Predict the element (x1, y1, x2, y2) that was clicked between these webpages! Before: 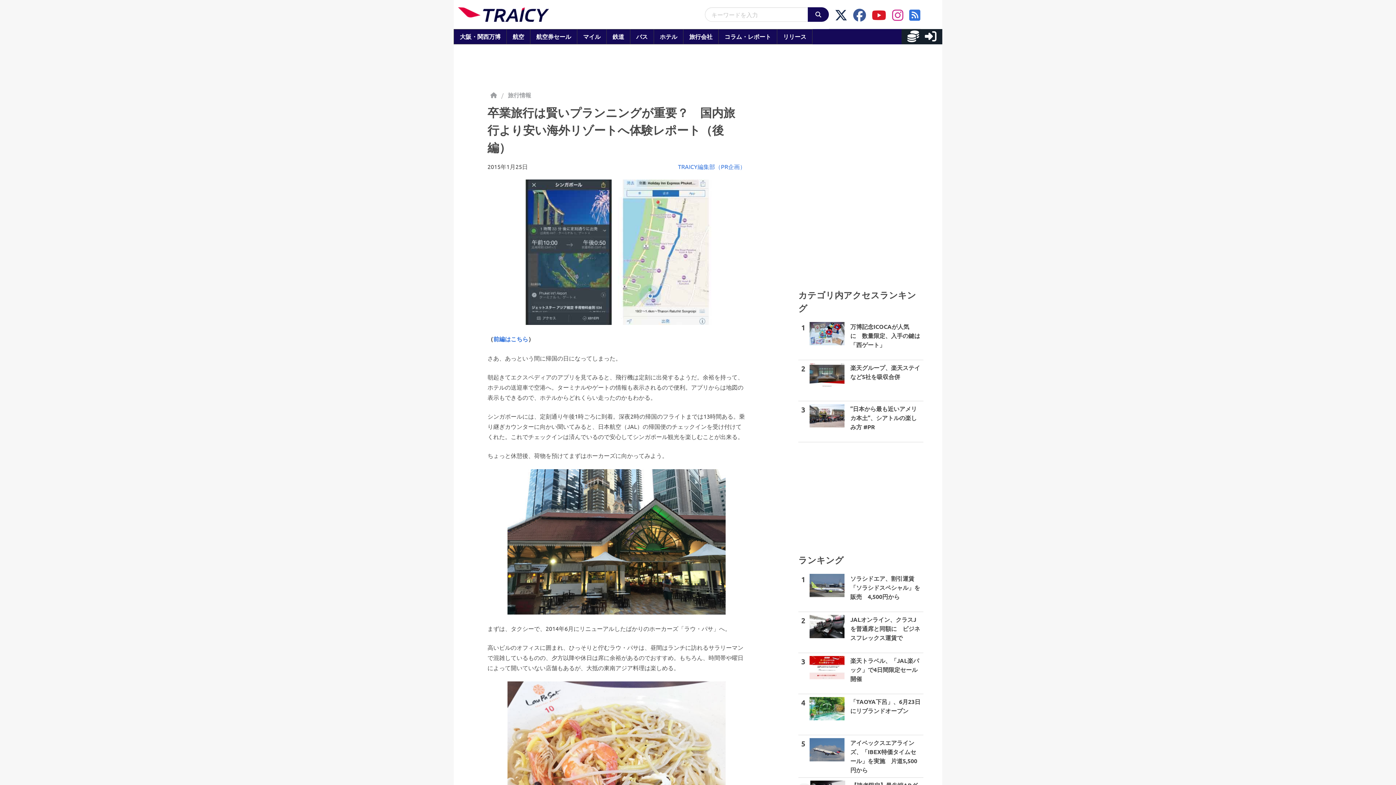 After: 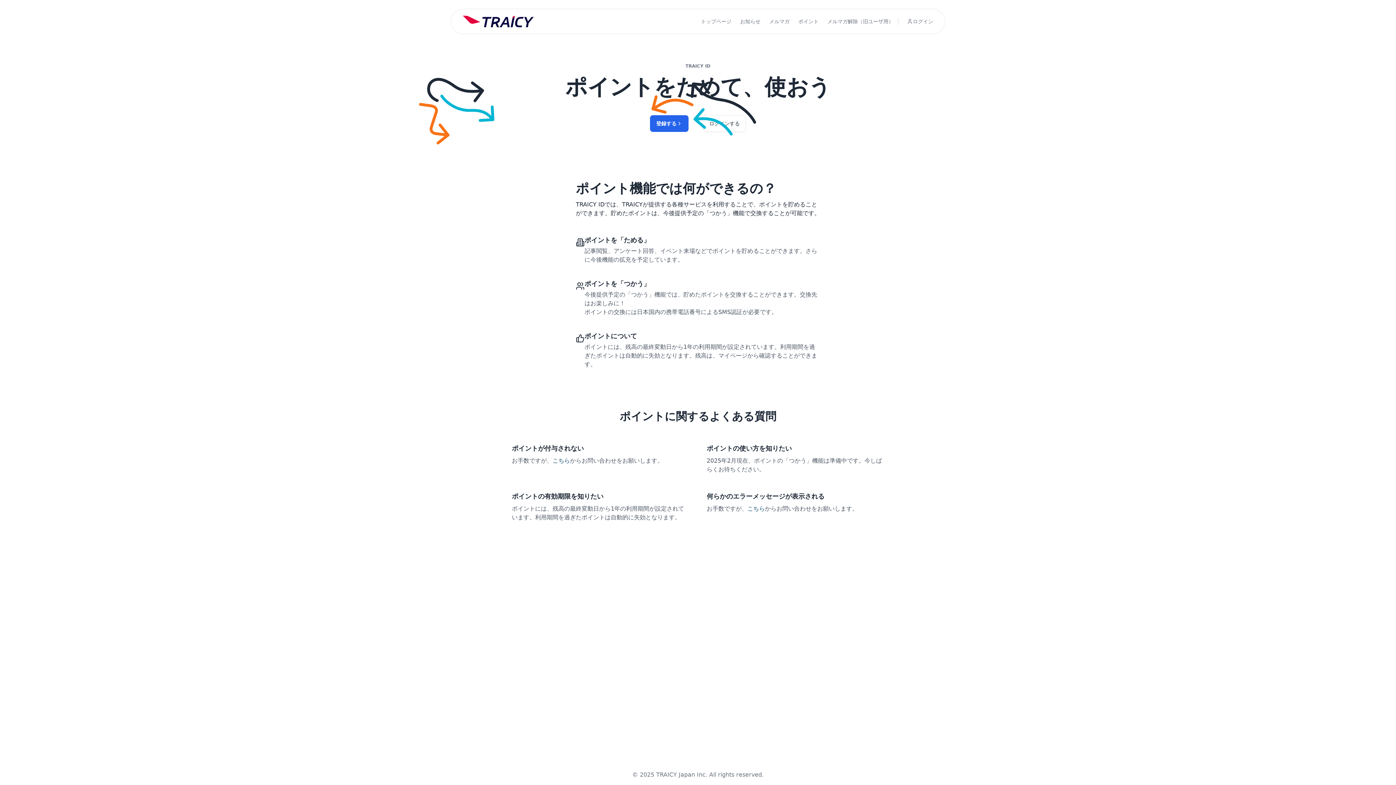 Action: bbox: (901, 34, 919, 41)